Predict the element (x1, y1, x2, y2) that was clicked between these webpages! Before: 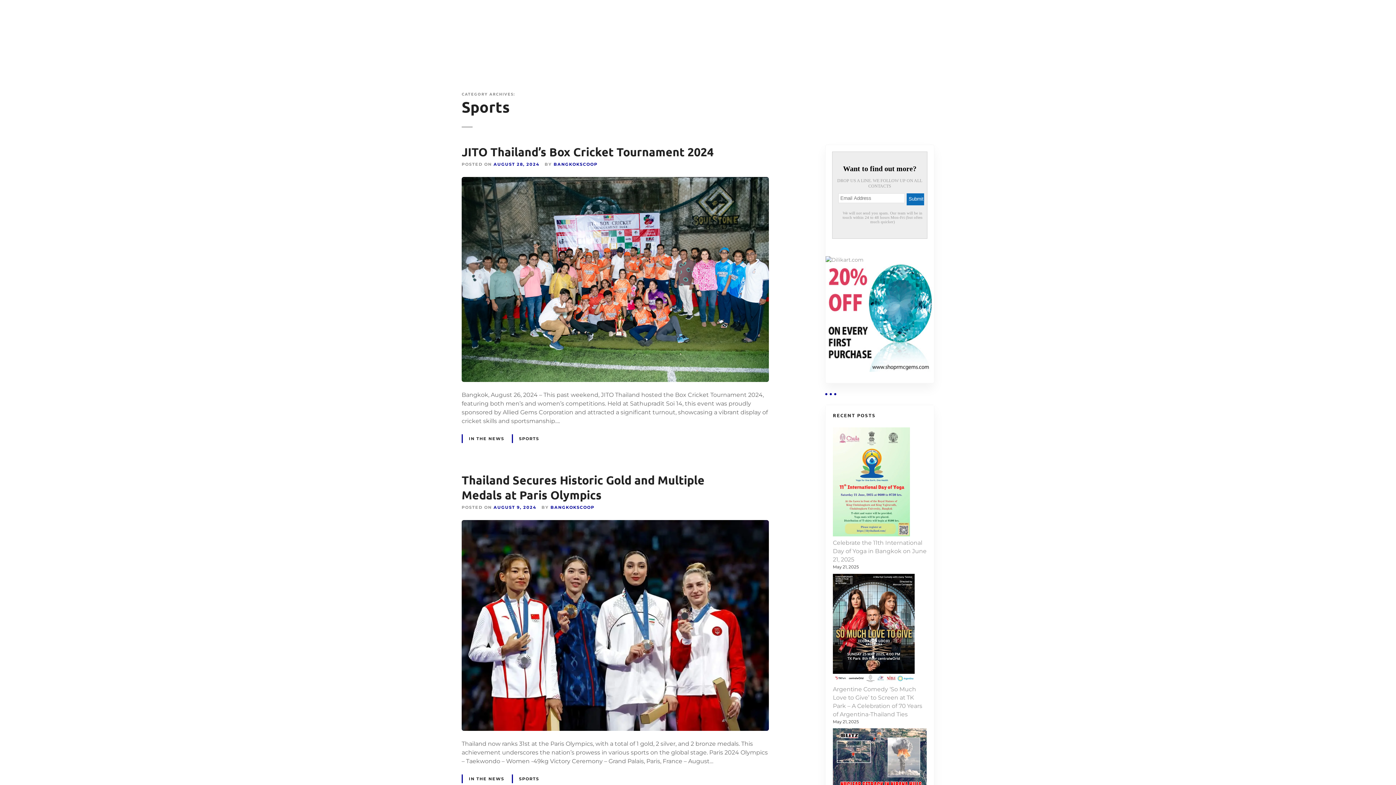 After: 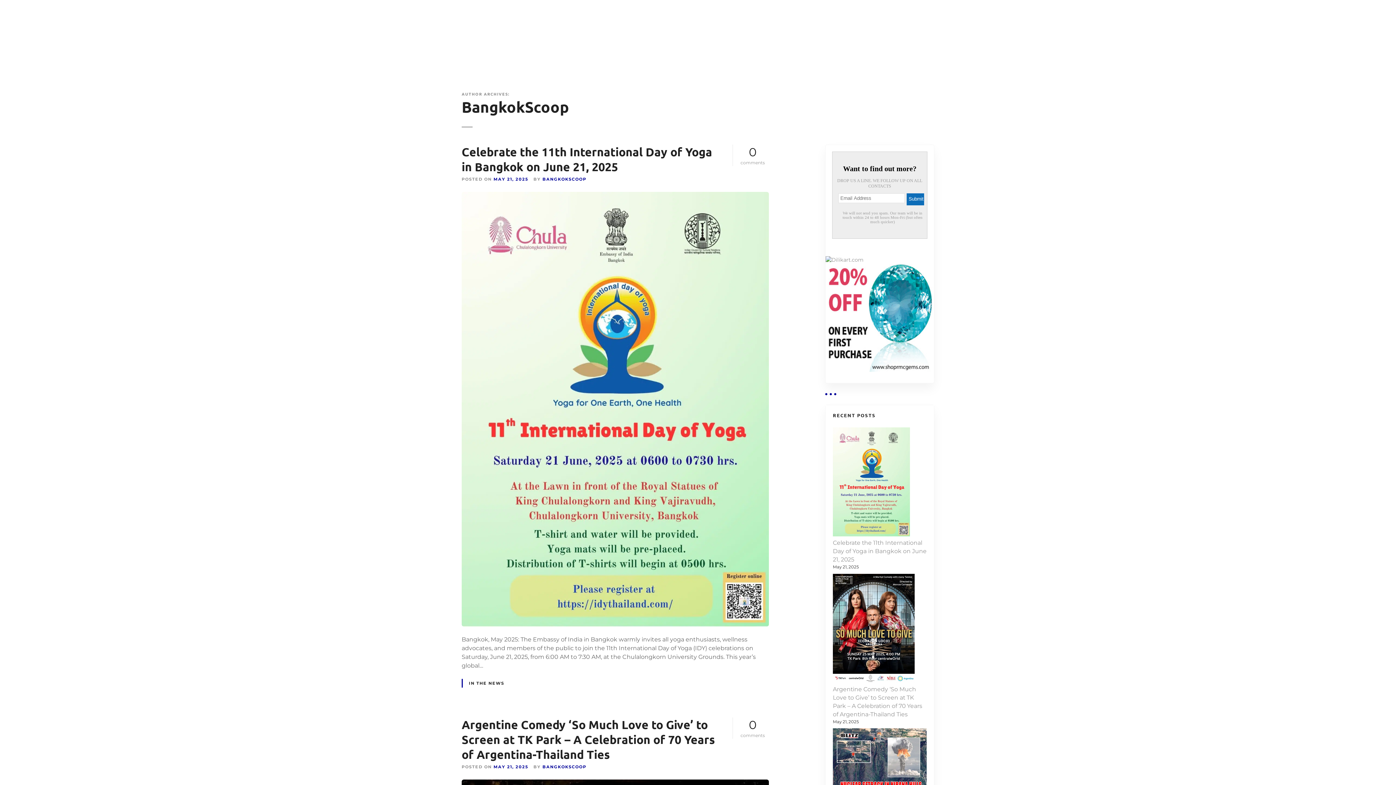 Action: label: BANGKOKSCOOP bbox: (553, 161, 597, 167)